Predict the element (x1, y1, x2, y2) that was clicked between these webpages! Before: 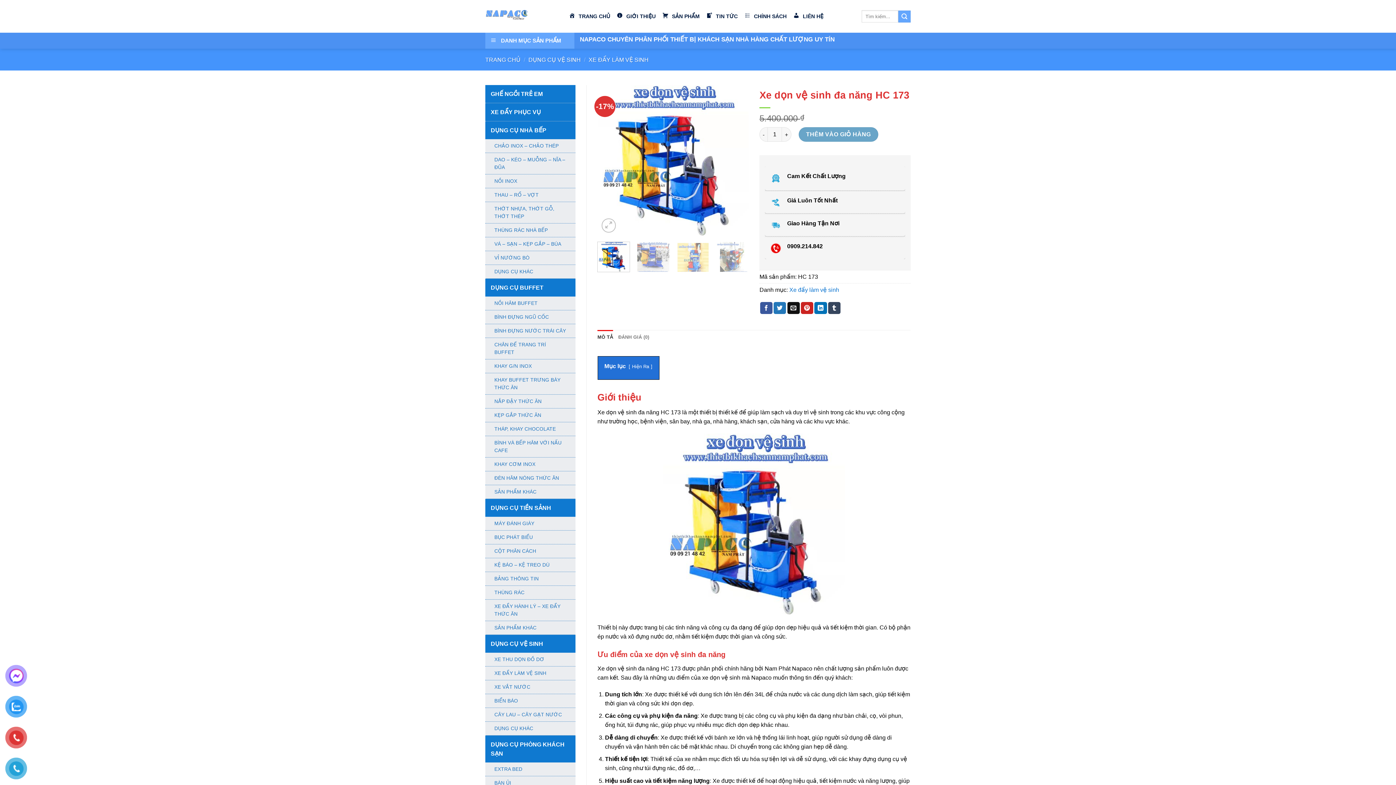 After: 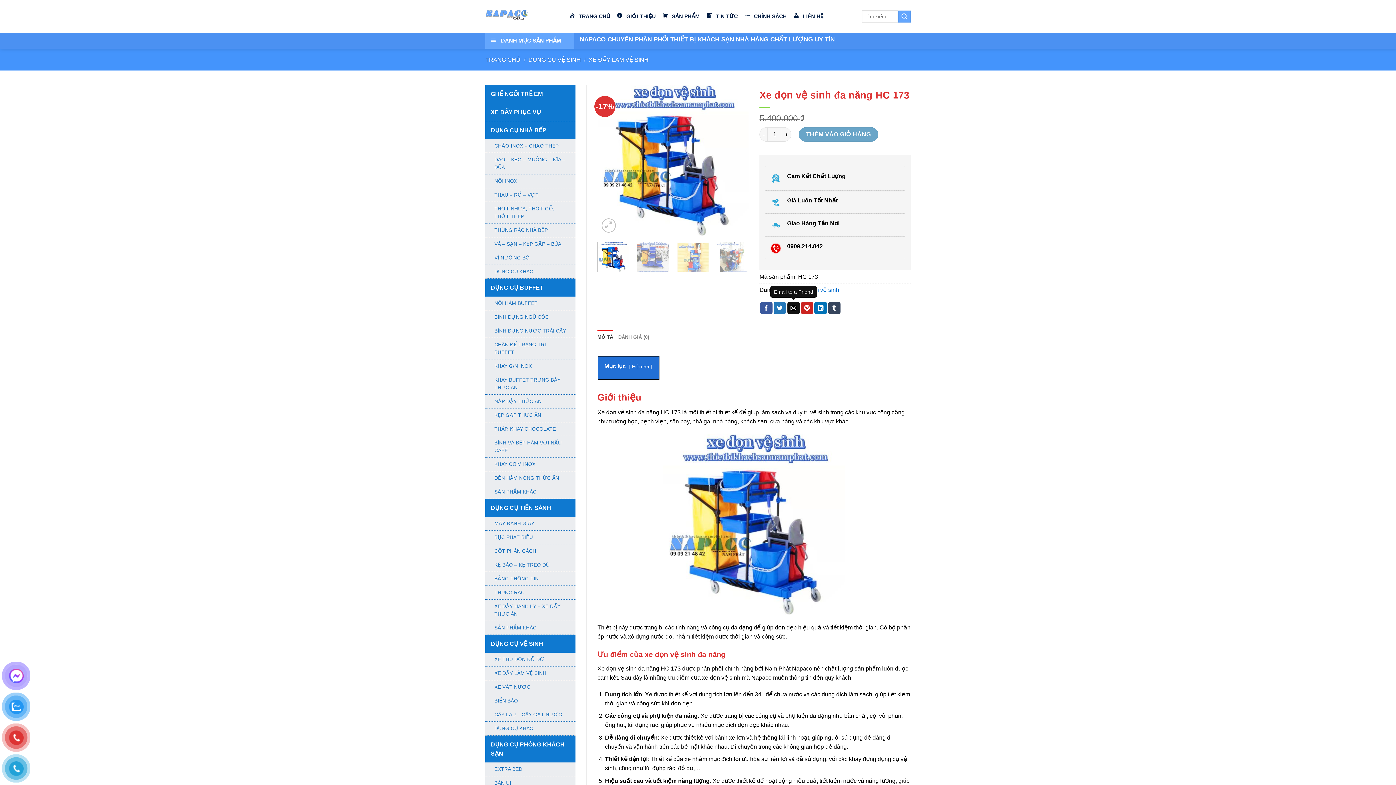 Action: bbox: (787, 302, 799, 314)